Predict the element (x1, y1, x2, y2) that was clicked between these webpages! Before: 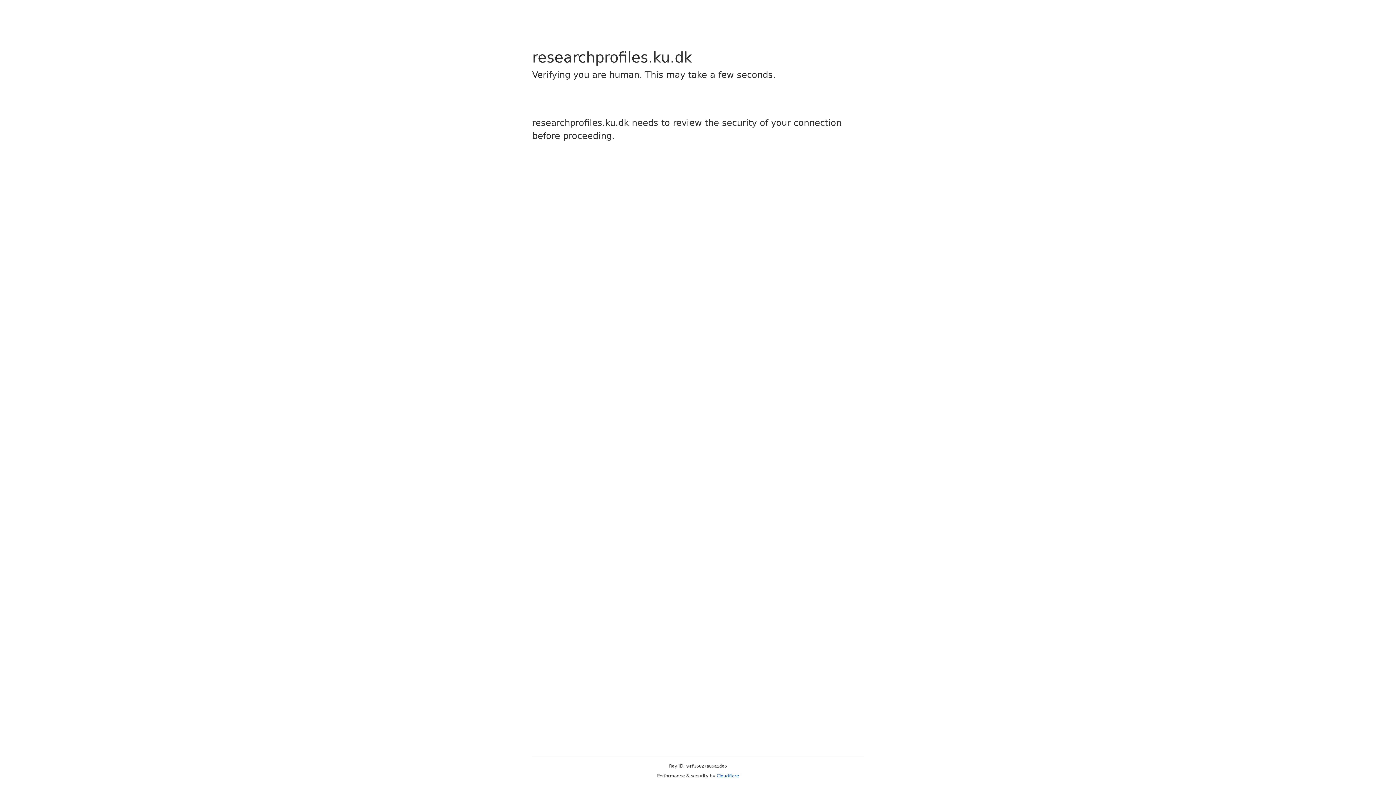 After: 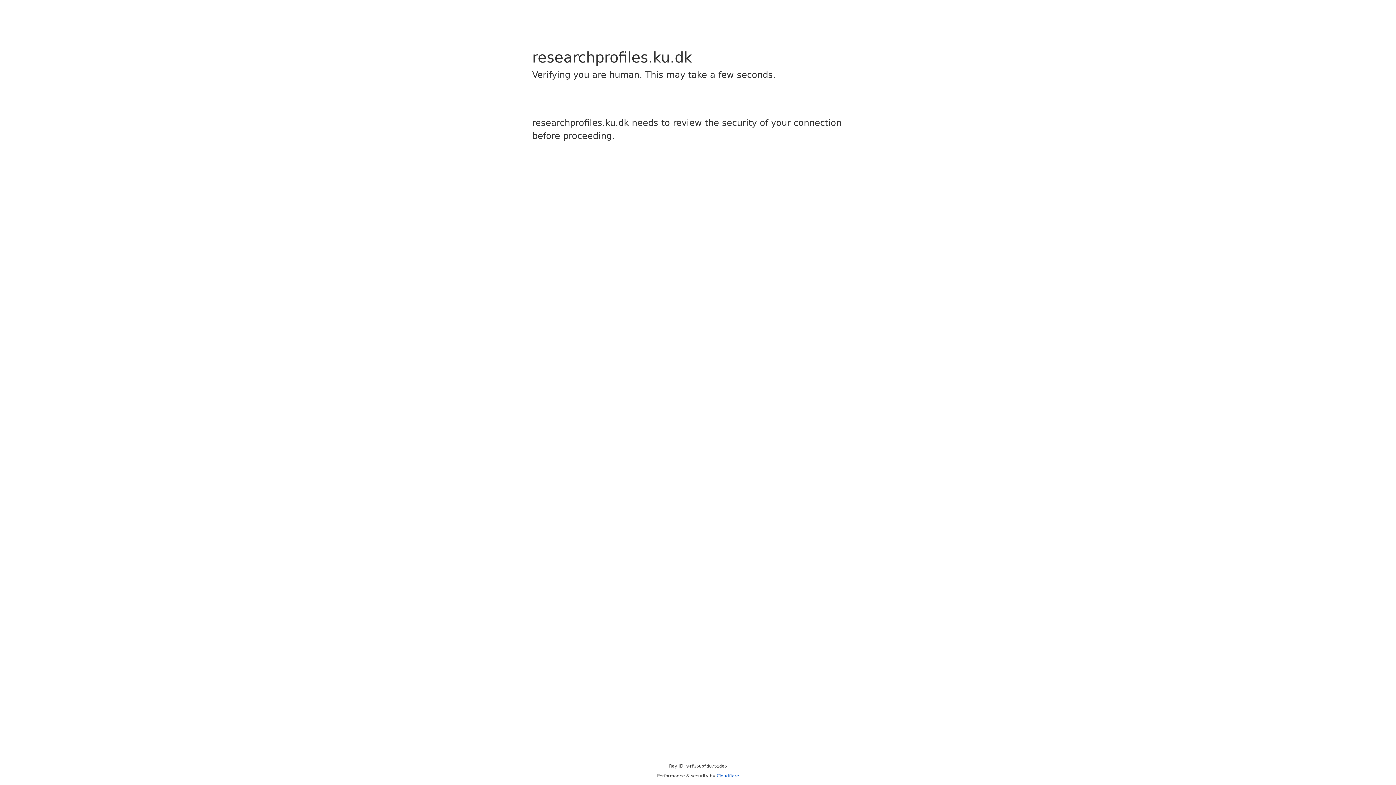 Action: bbox: (716, 773, 739, 778) label: Cloudflare